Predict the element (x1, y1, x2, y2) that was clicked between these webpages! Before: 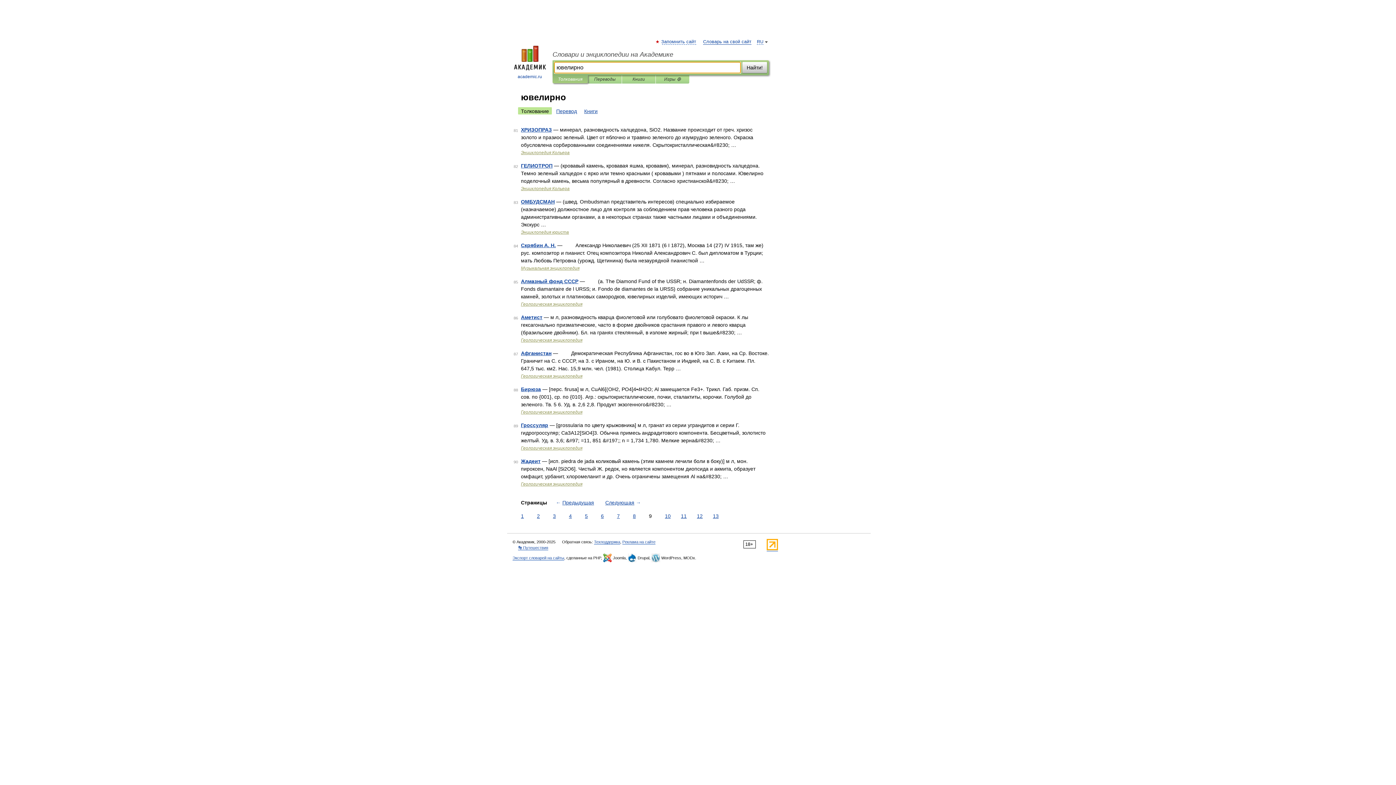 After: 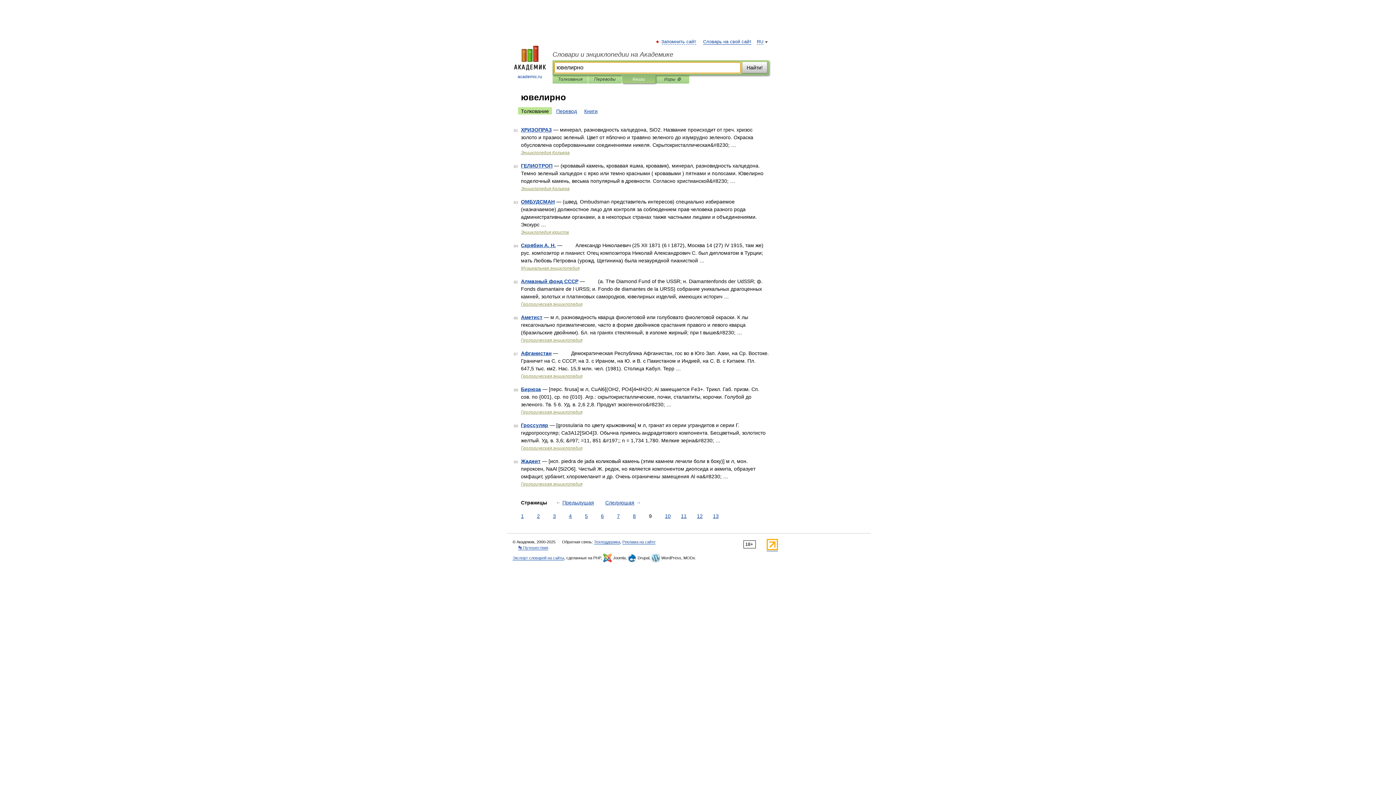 Action: label: Книги bbox: (627, 75, 650, 83)